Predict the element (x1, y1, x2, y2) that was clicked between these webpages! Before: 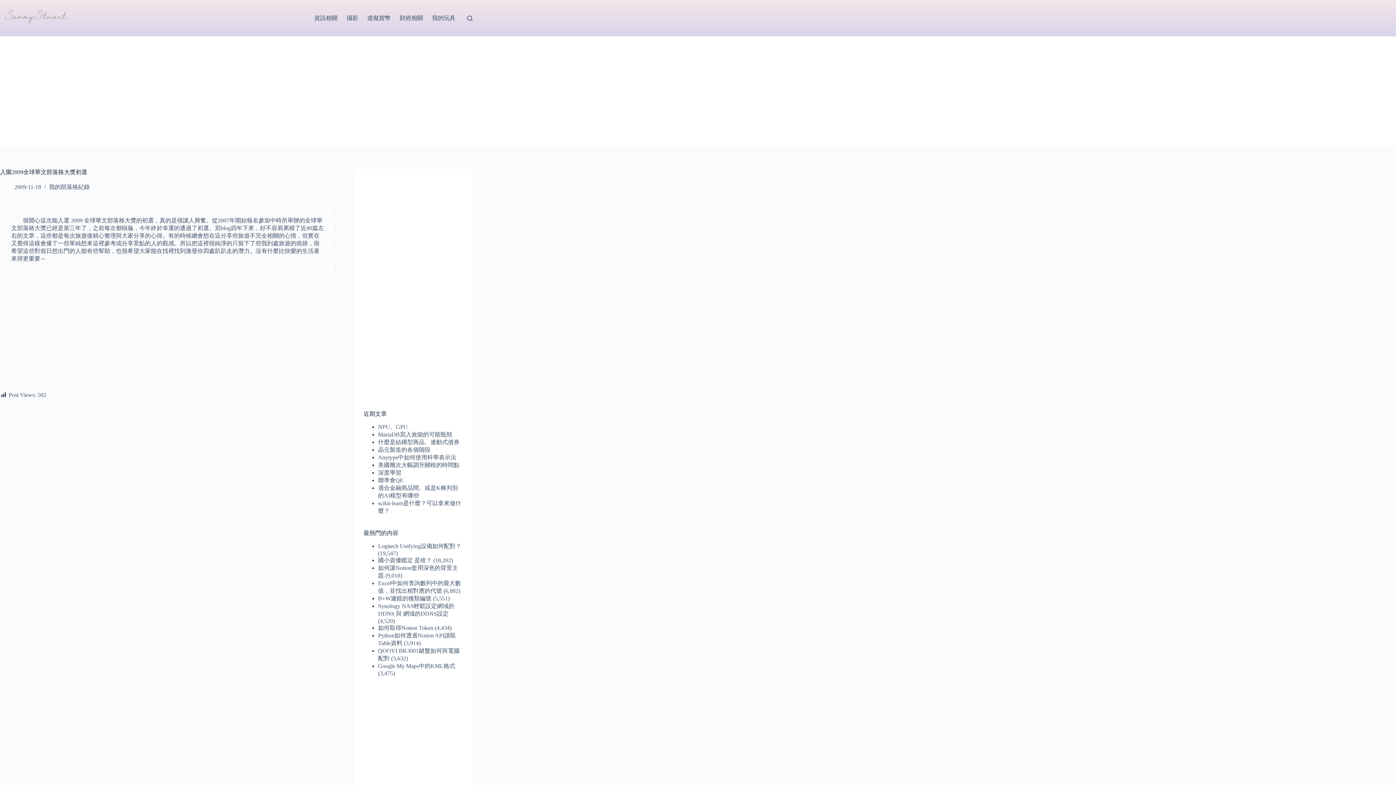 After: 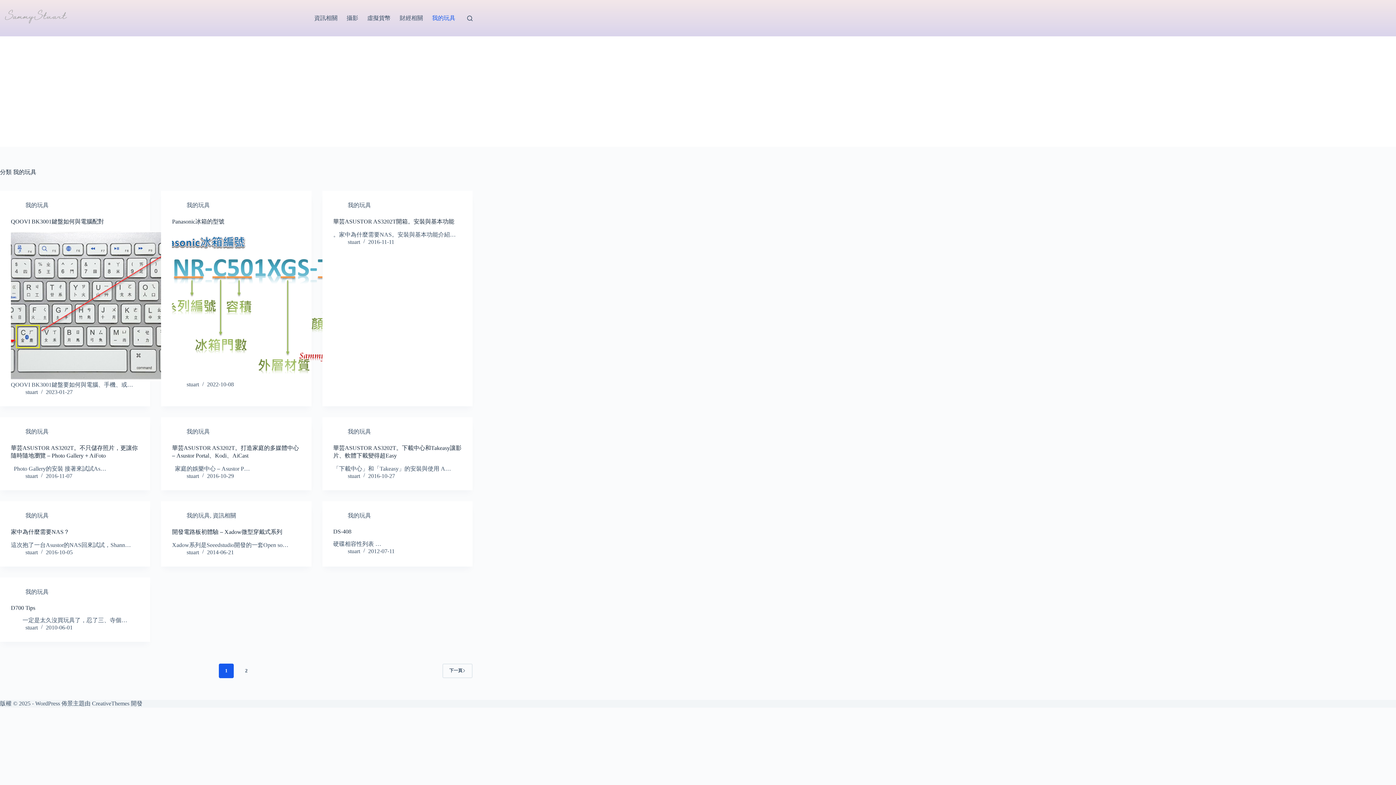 Action: bbox: (427, 0, 459, 36) label: 我的玩具